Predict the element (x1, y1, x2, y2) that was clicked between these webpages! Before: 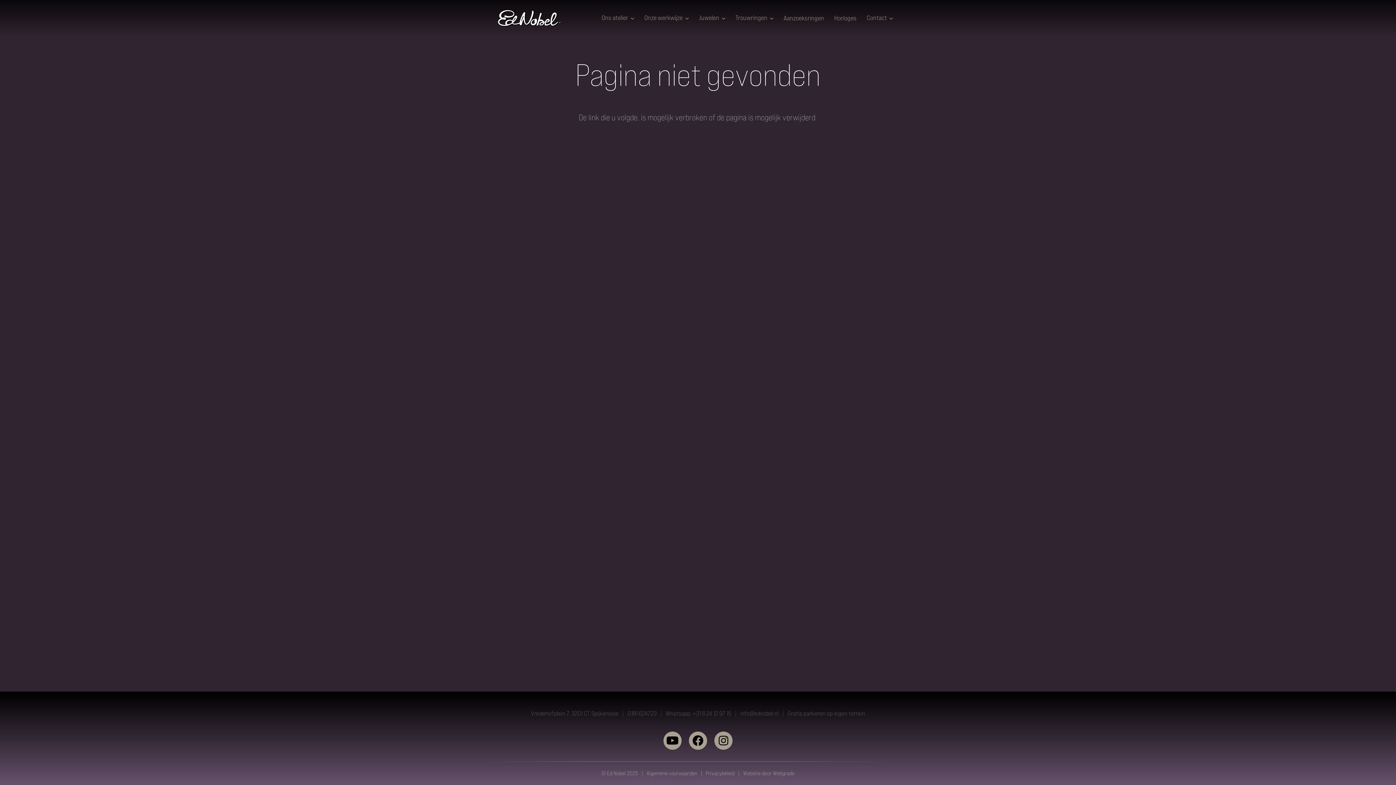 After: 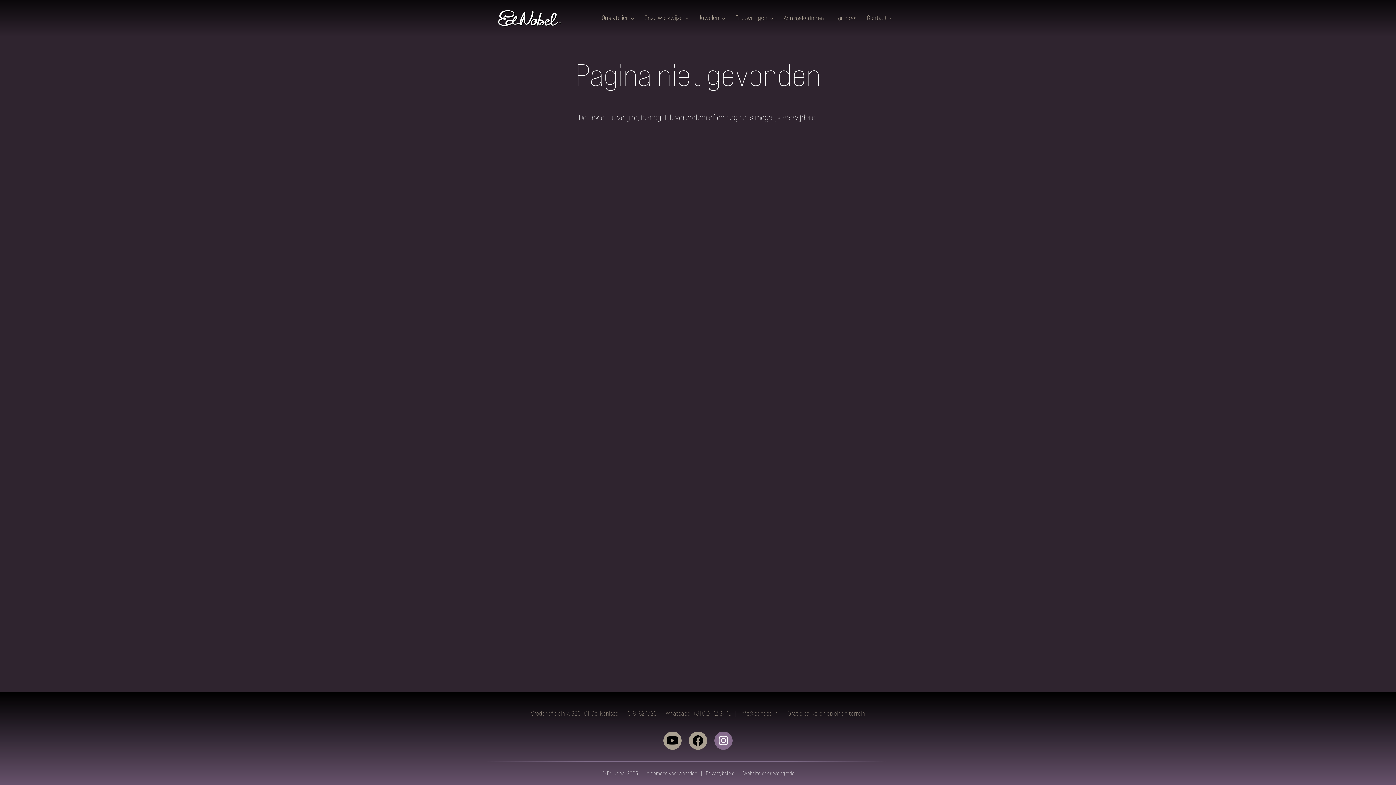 Action: label: Instagram bbox: (714, 732, 732, 750)